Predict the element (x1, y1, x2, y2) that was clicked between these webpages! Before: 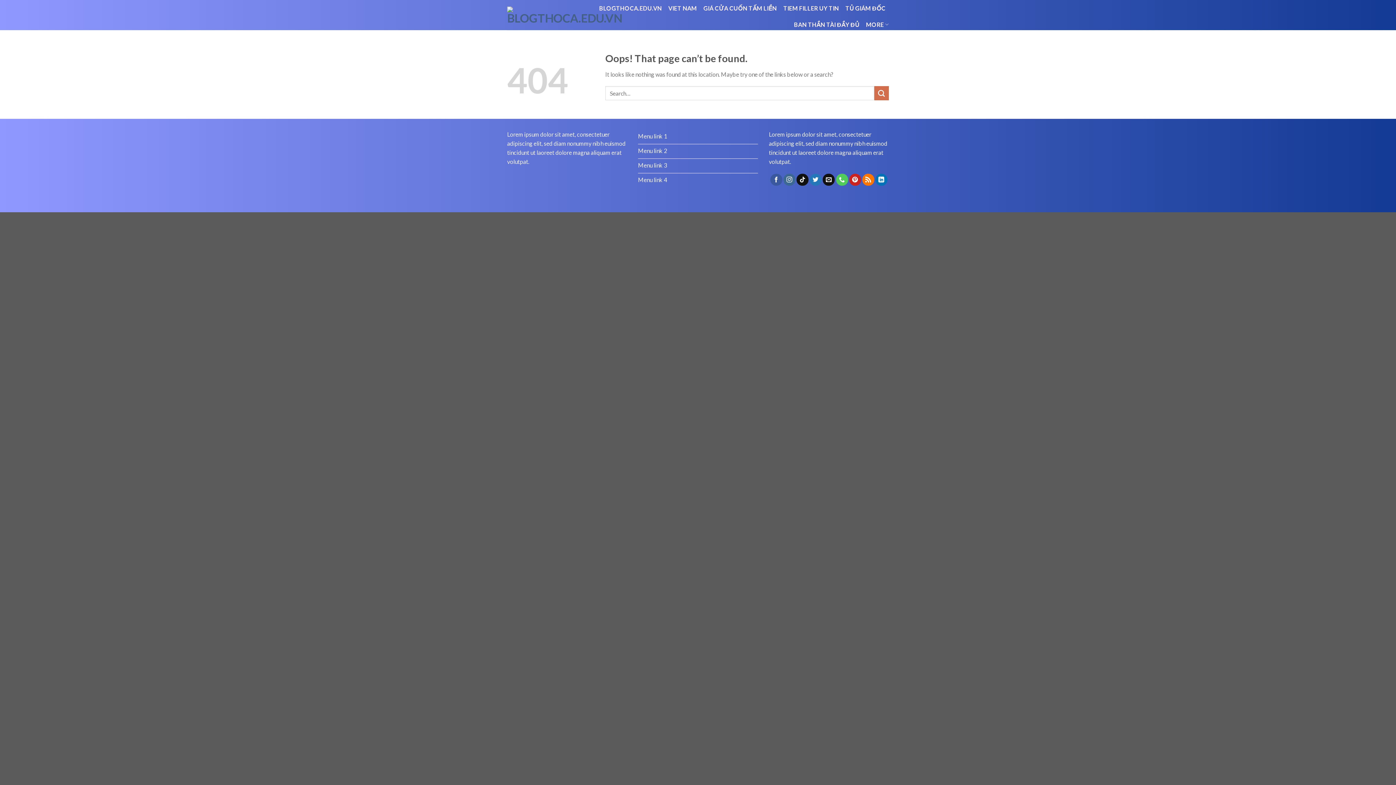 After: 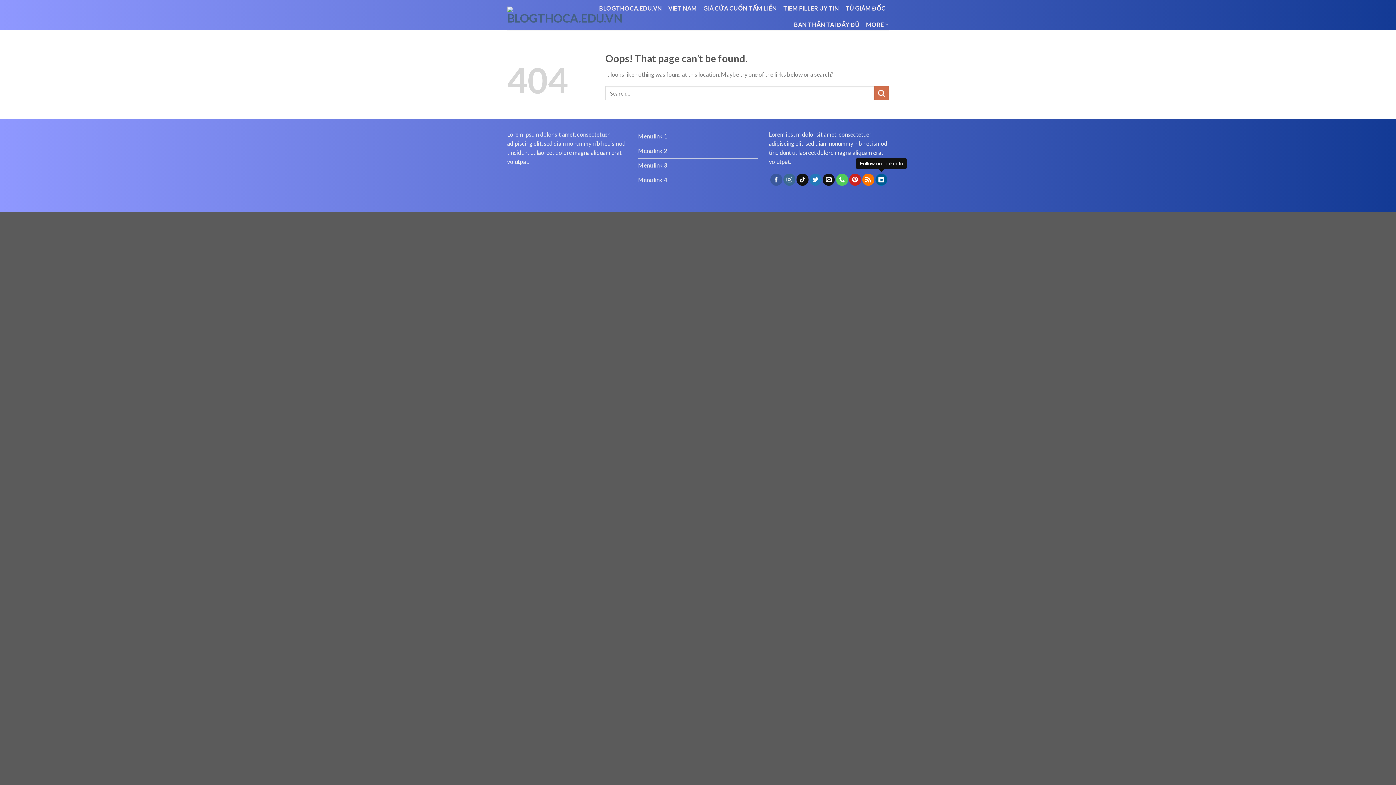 Action: bbox: (875, 173, 887, 185)